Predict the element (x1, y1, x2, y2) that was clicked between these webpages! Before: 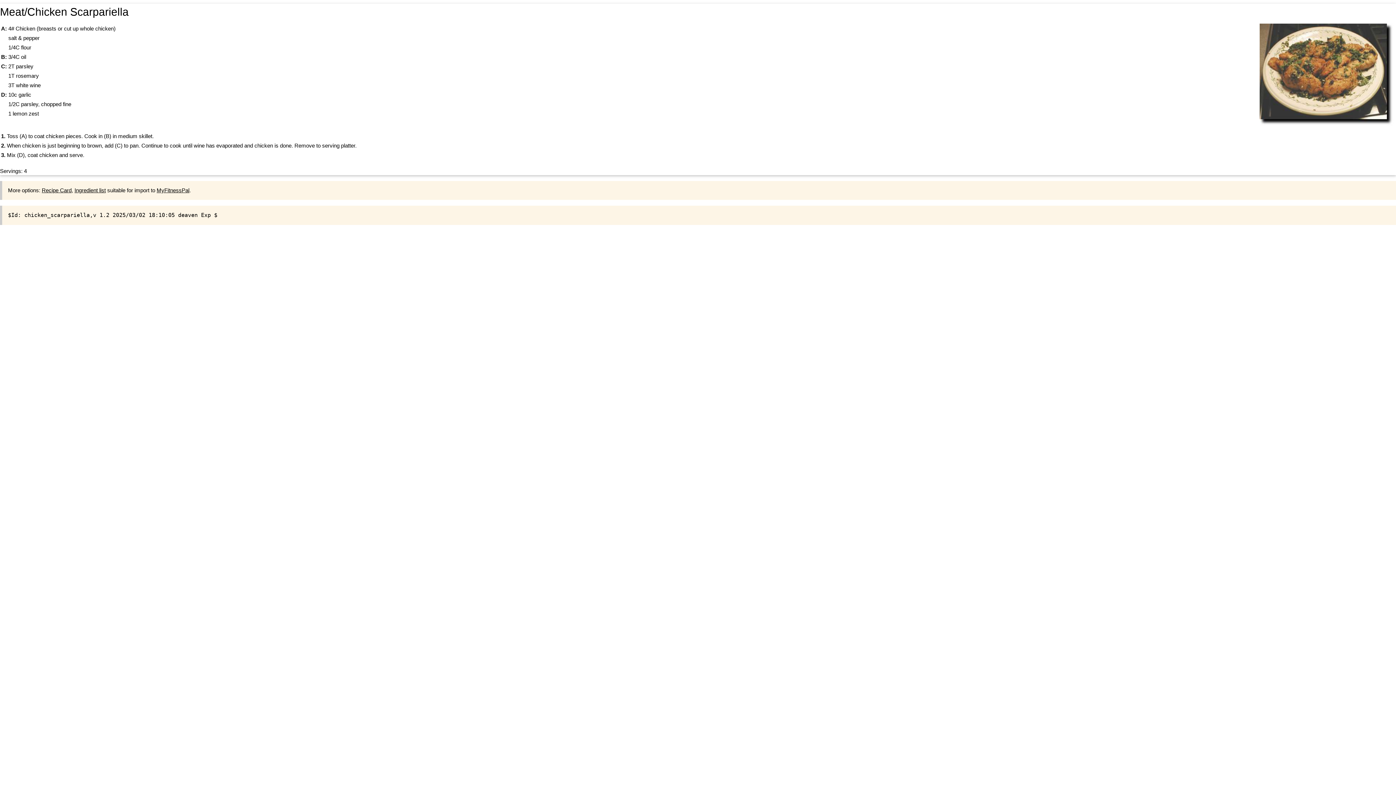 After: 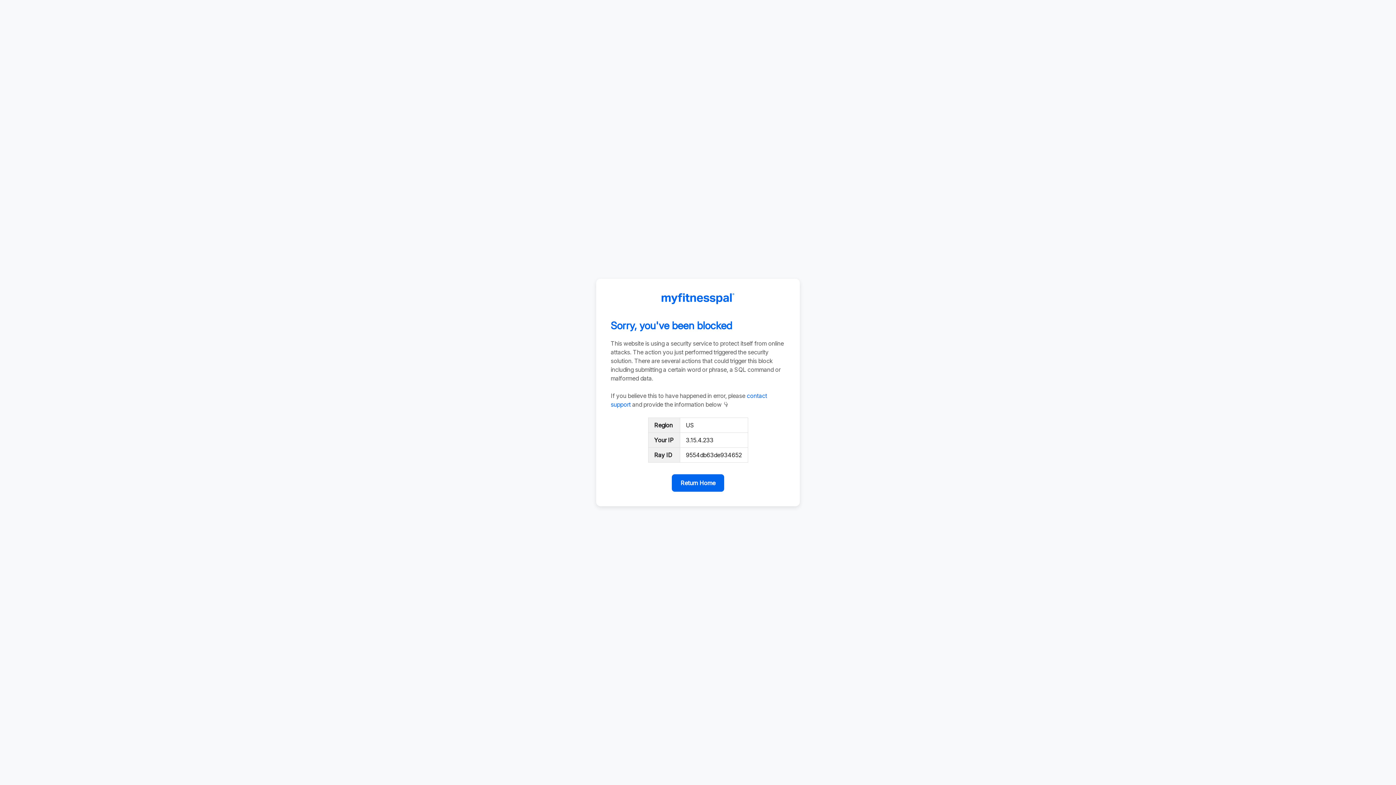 Action: bbox: (156, 187, 189, 193) label: MyFitnessPal